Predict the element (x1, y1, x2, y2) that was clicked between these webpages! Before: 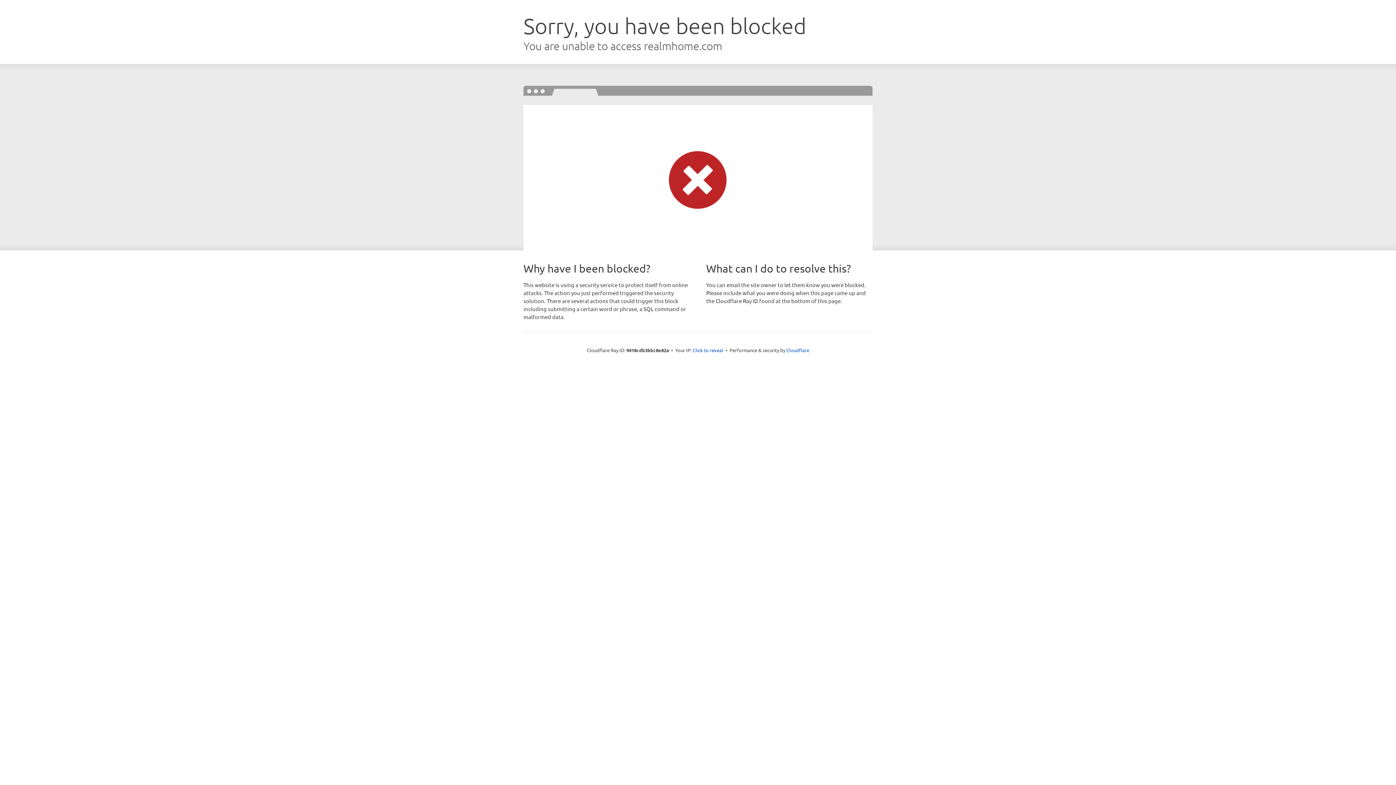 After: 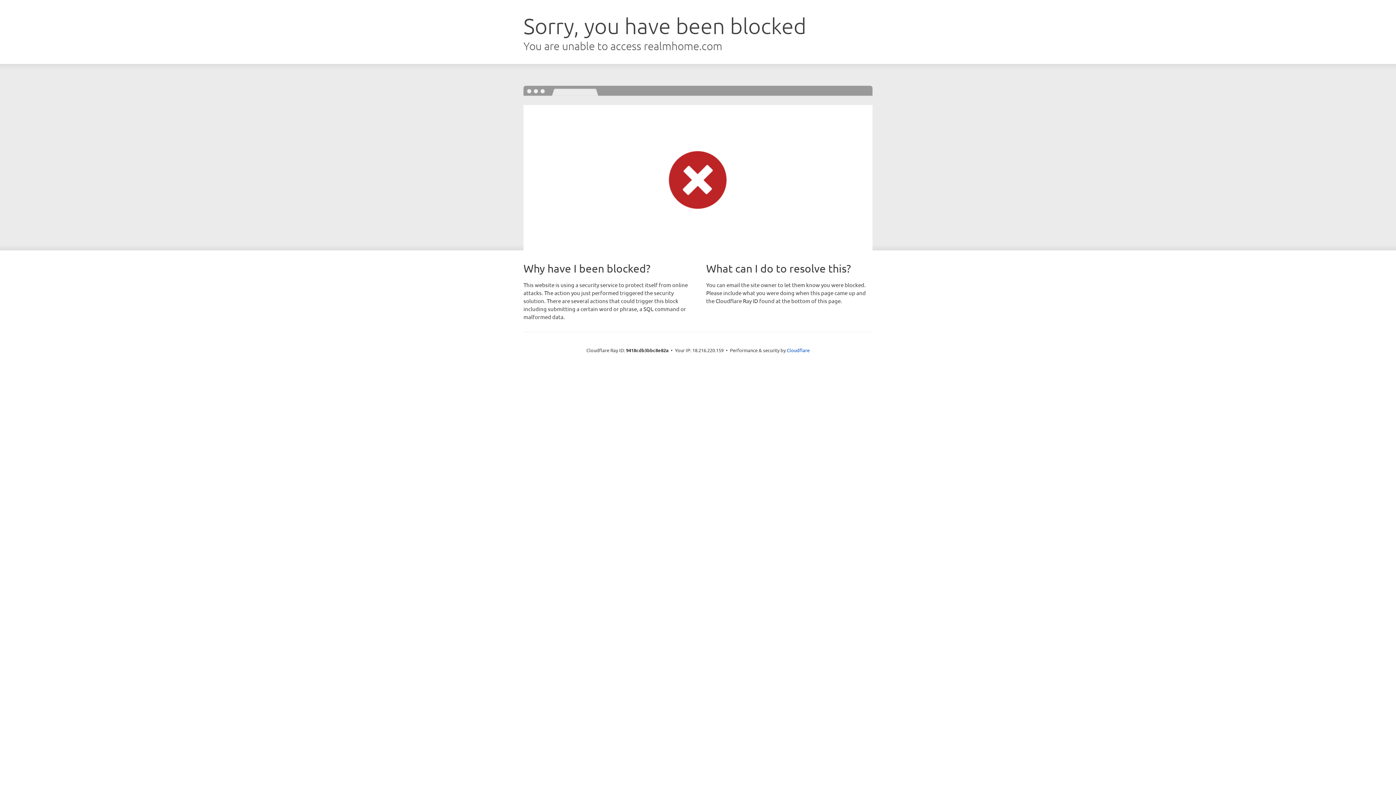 Action: bbox: (692, 346, 723, 353) label: Click to reveal